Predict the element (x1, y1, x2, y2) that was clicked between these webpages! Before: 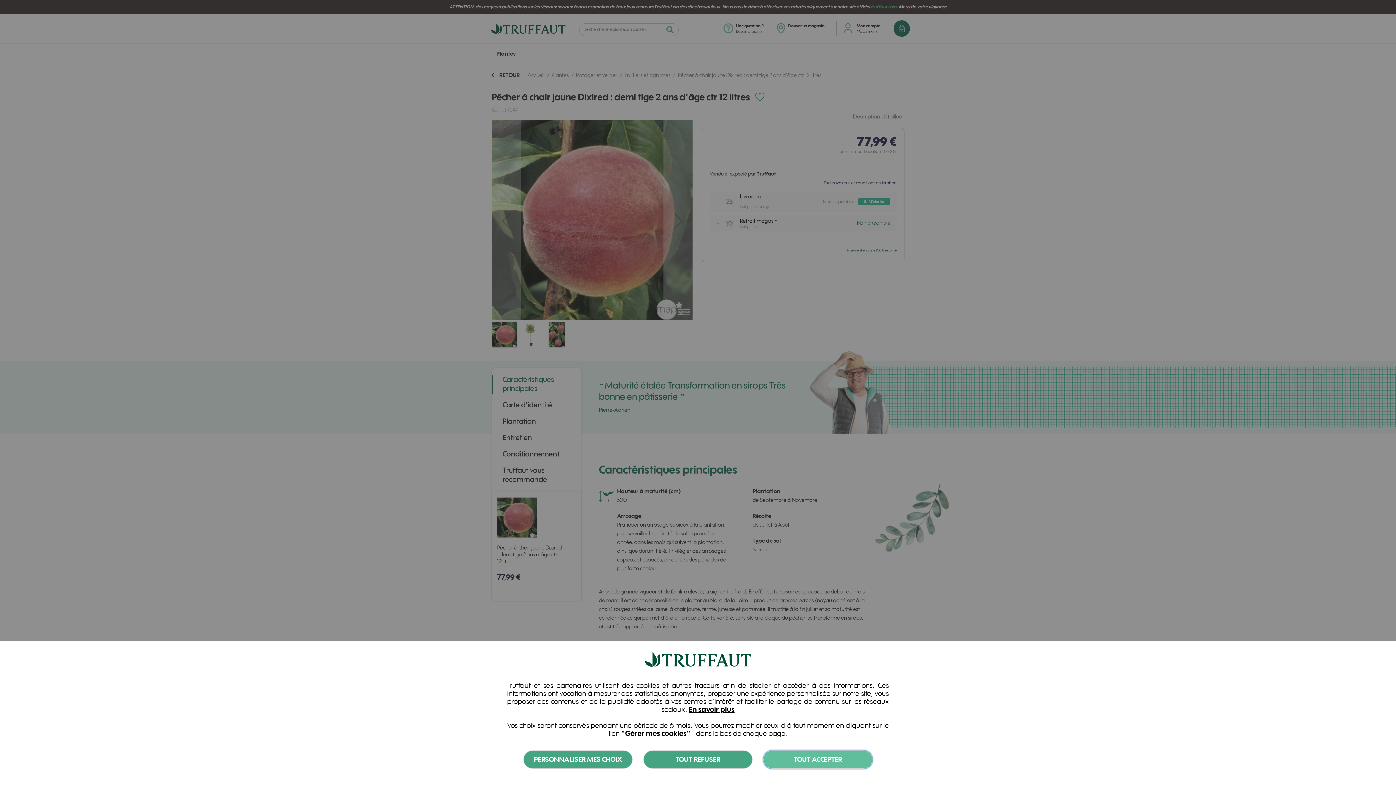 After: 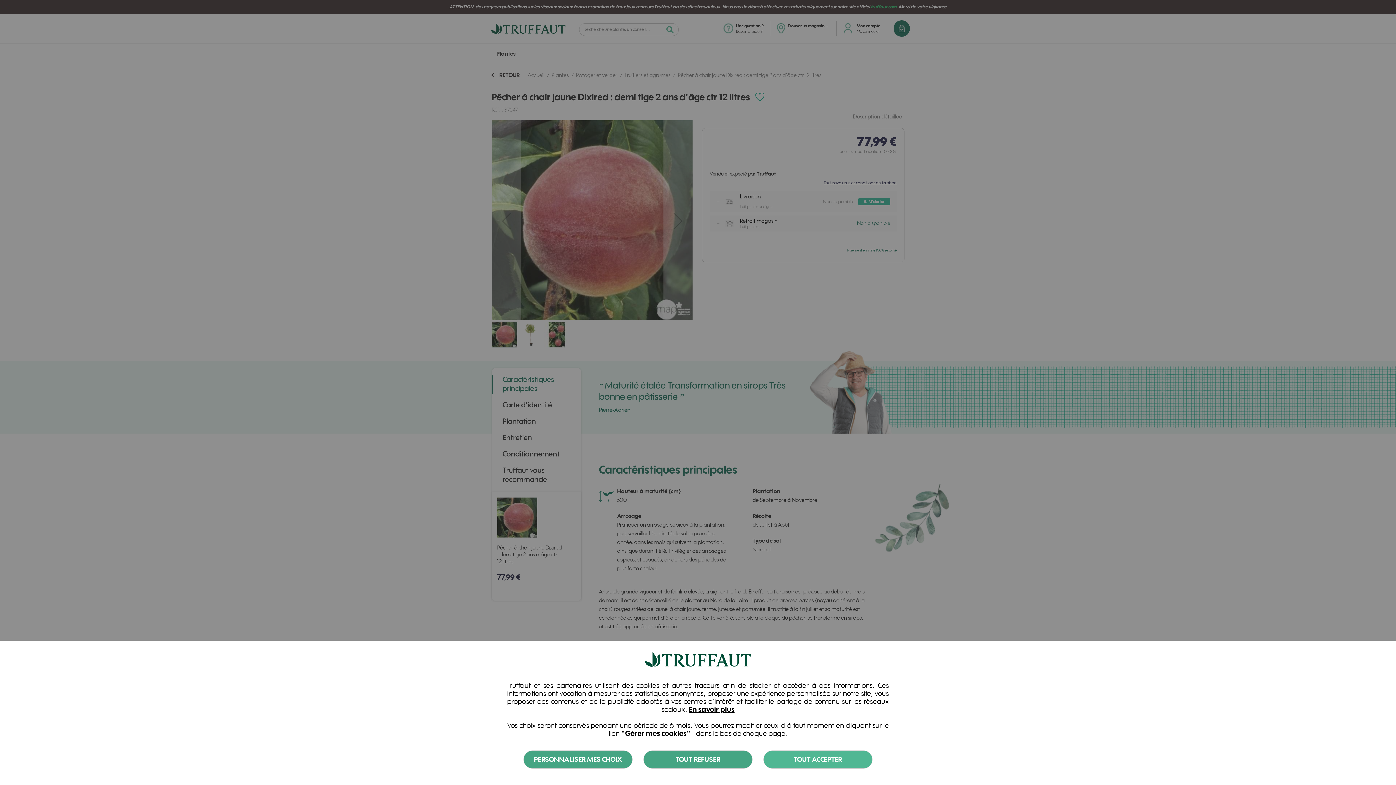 Action: bbox: (688, 705, 734, 714) label: En savoir plus